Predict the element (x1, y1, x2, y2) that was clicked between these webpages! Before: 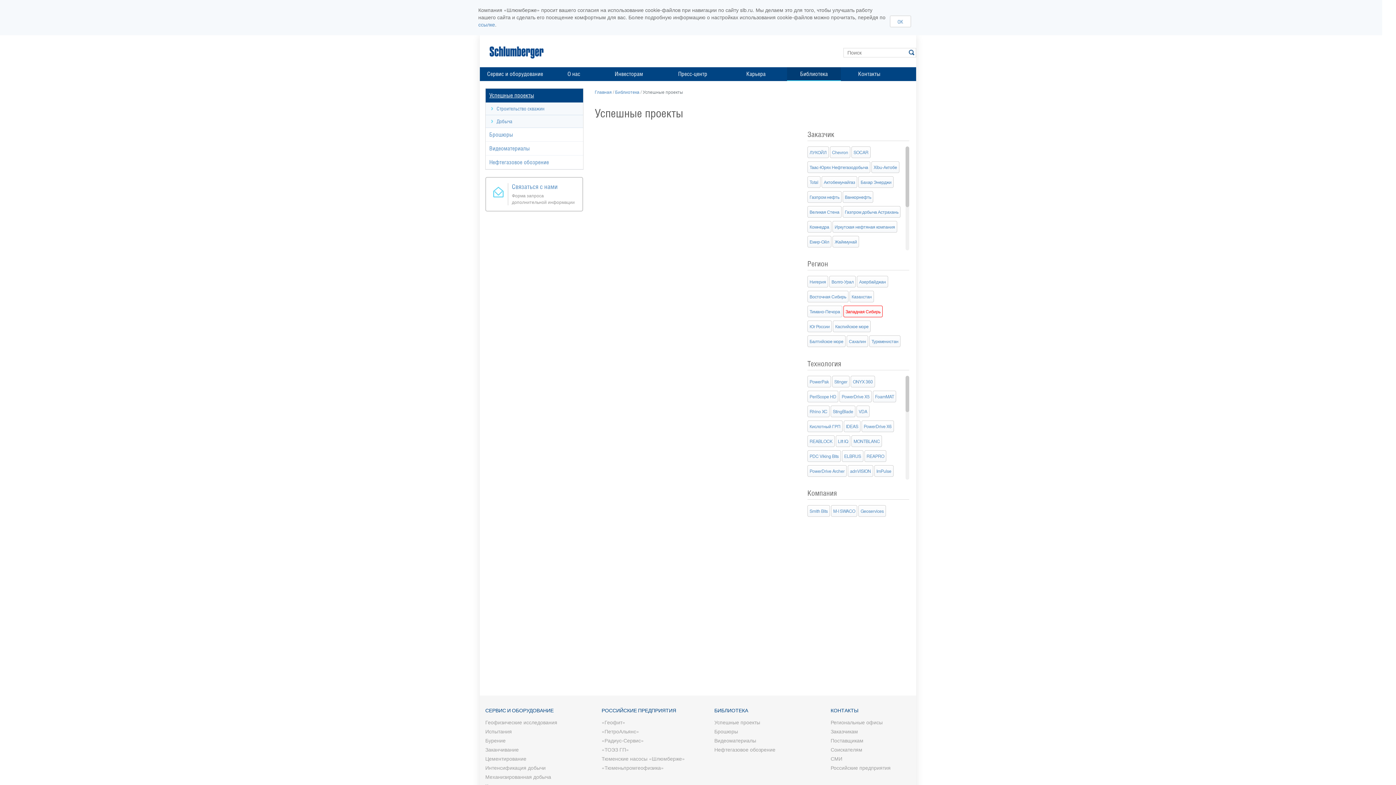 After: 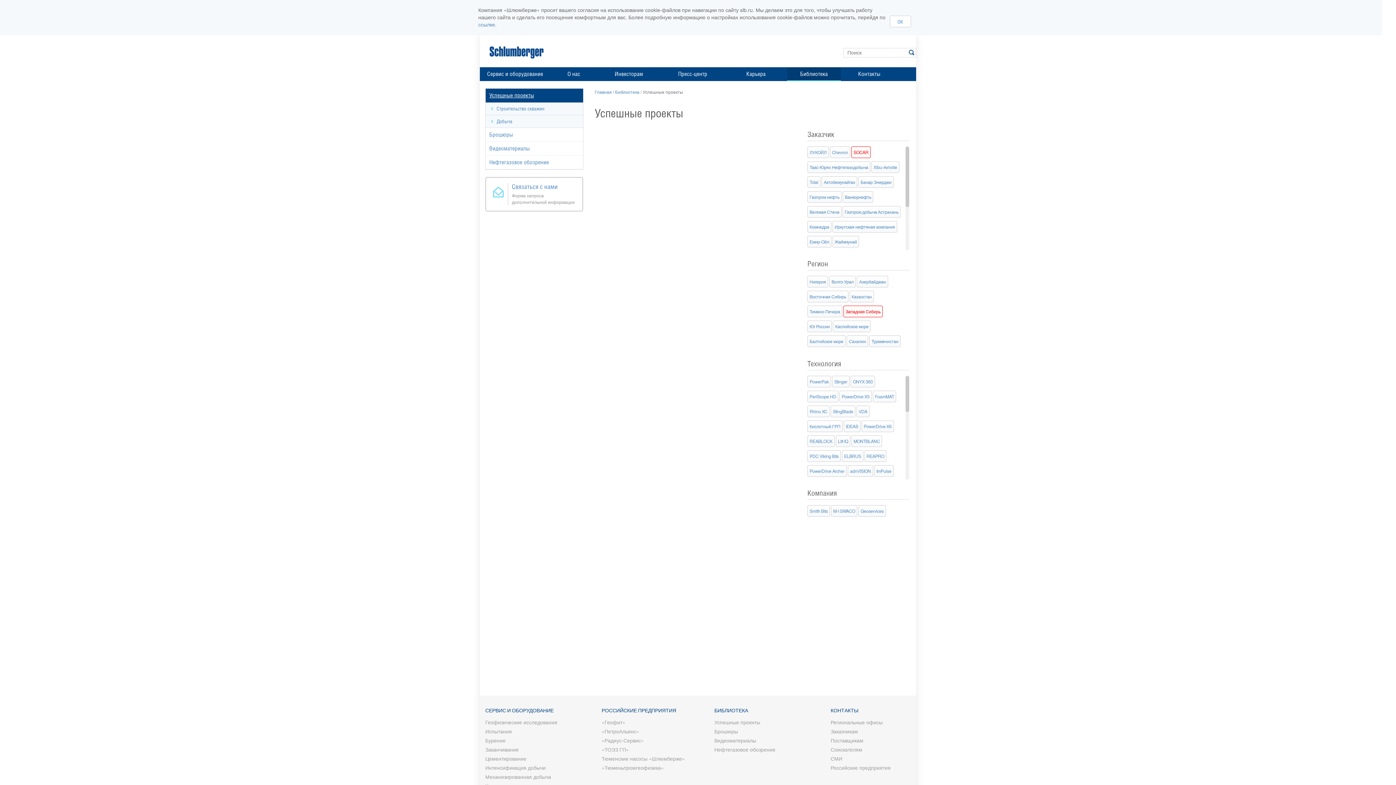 Action: bbox: (851, 146, 870, 158) label: SOCAR